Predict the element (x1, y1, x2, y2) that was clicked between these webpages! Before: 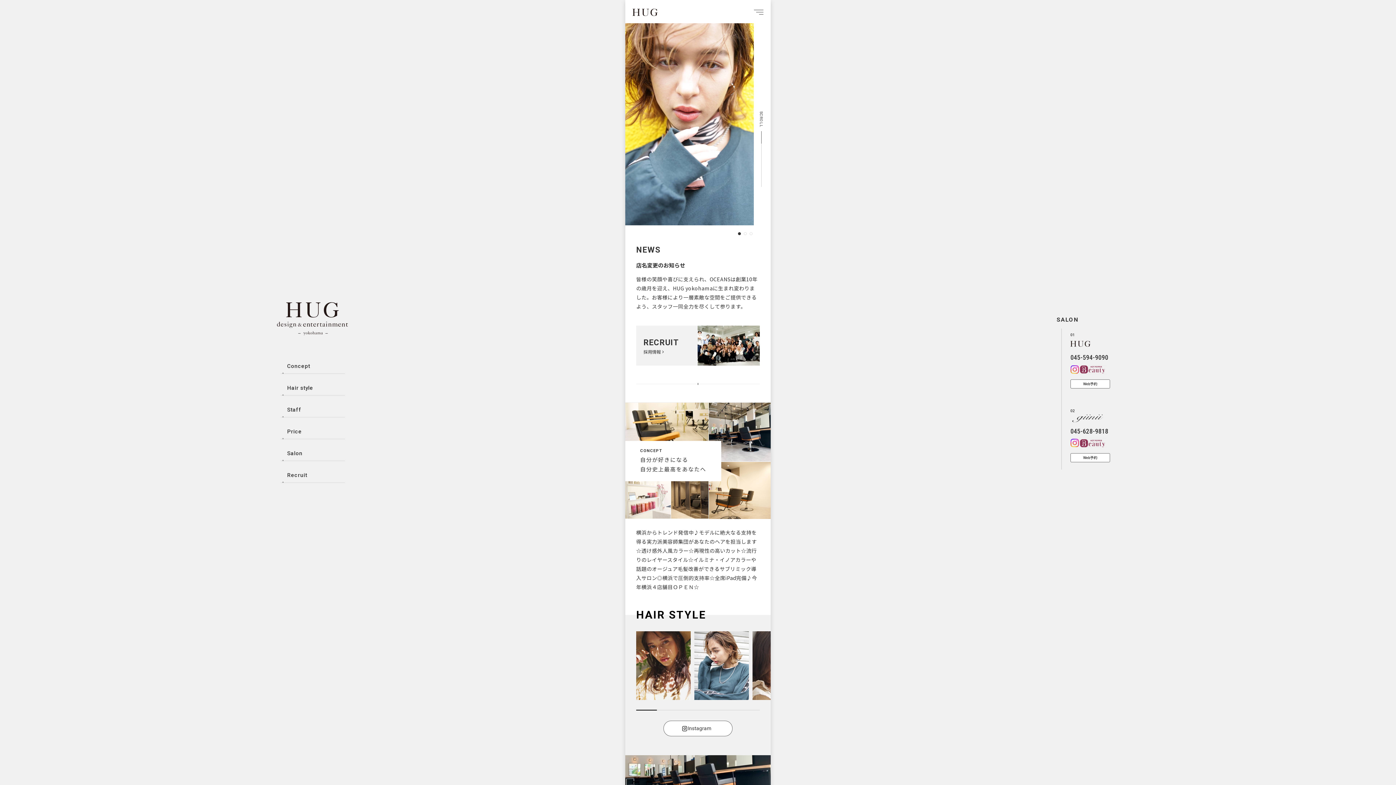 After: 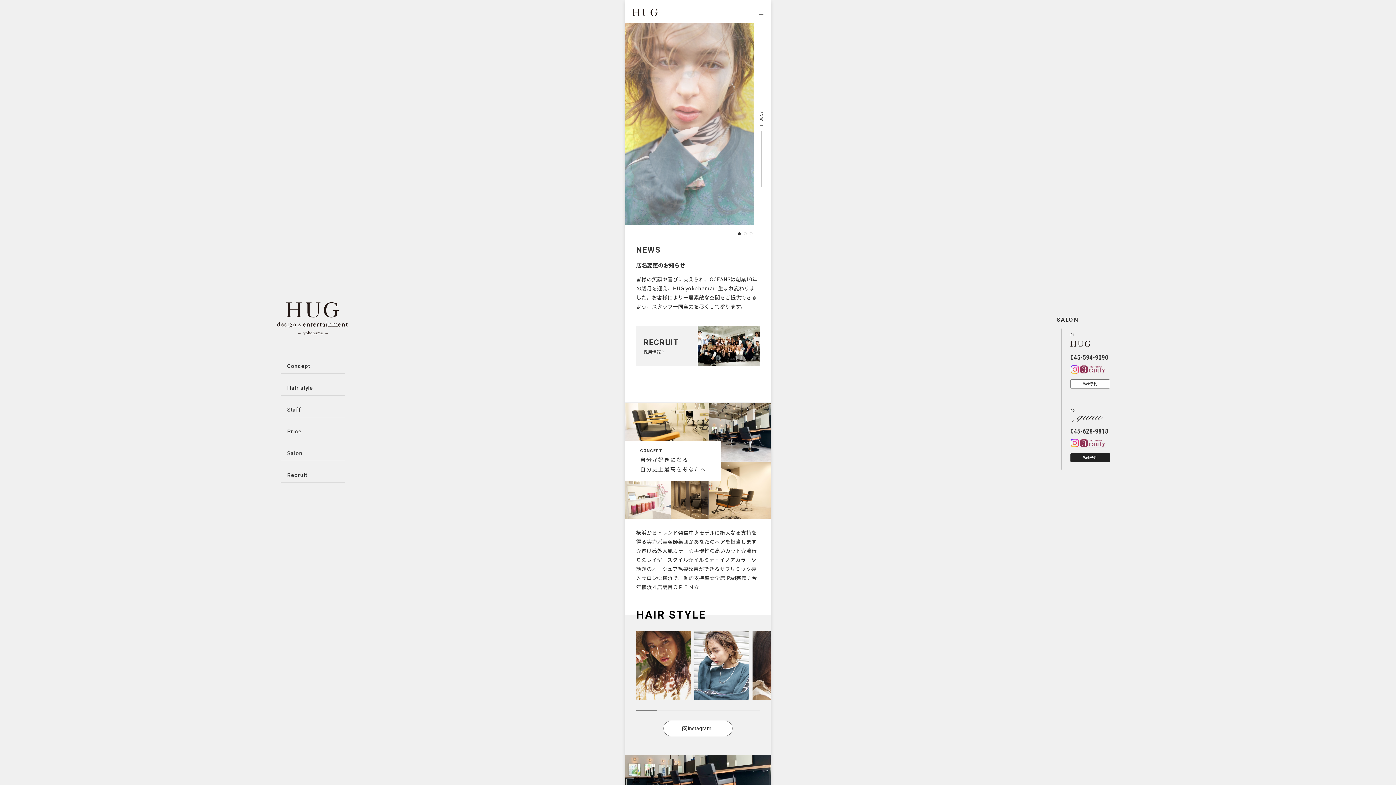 Action: bbox: (1070, 453, 1110, 462) label: Web予約